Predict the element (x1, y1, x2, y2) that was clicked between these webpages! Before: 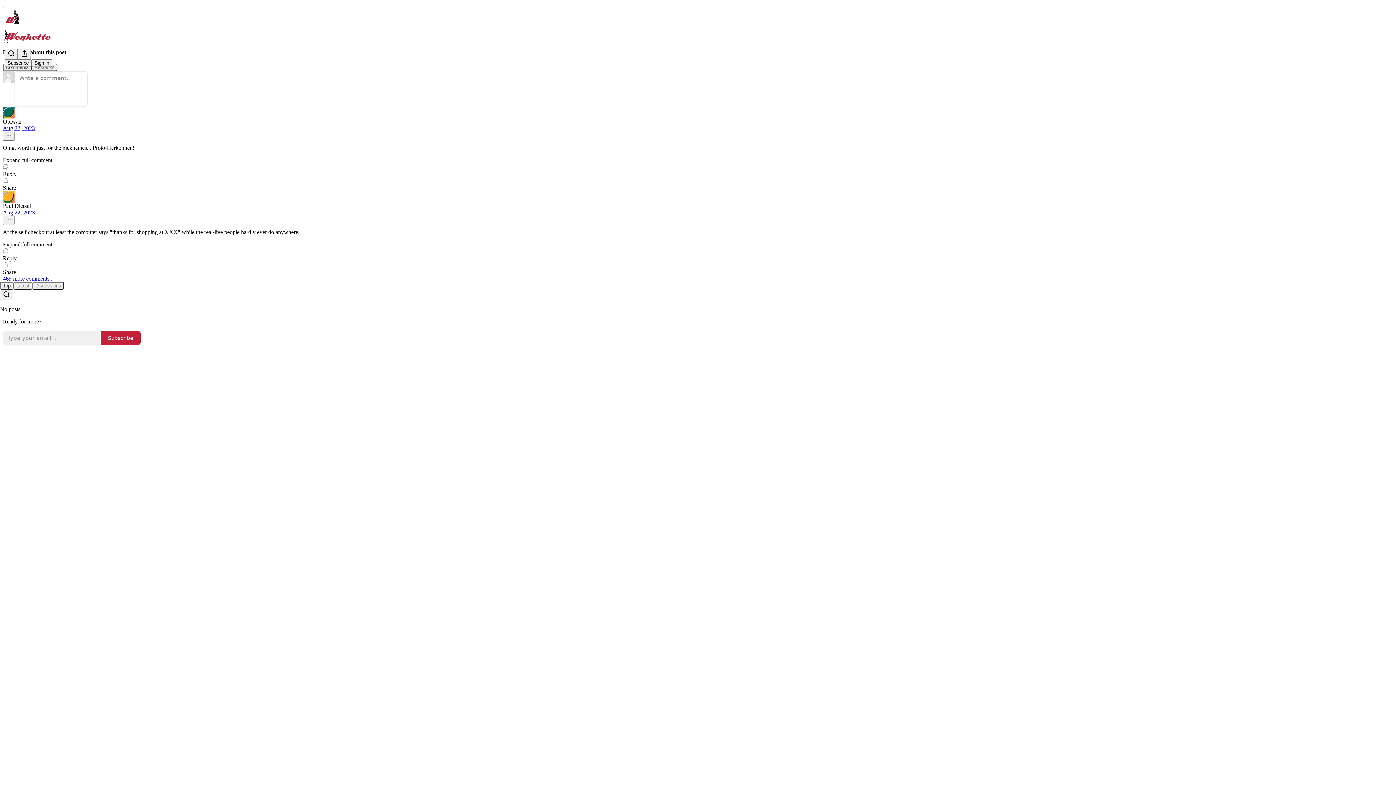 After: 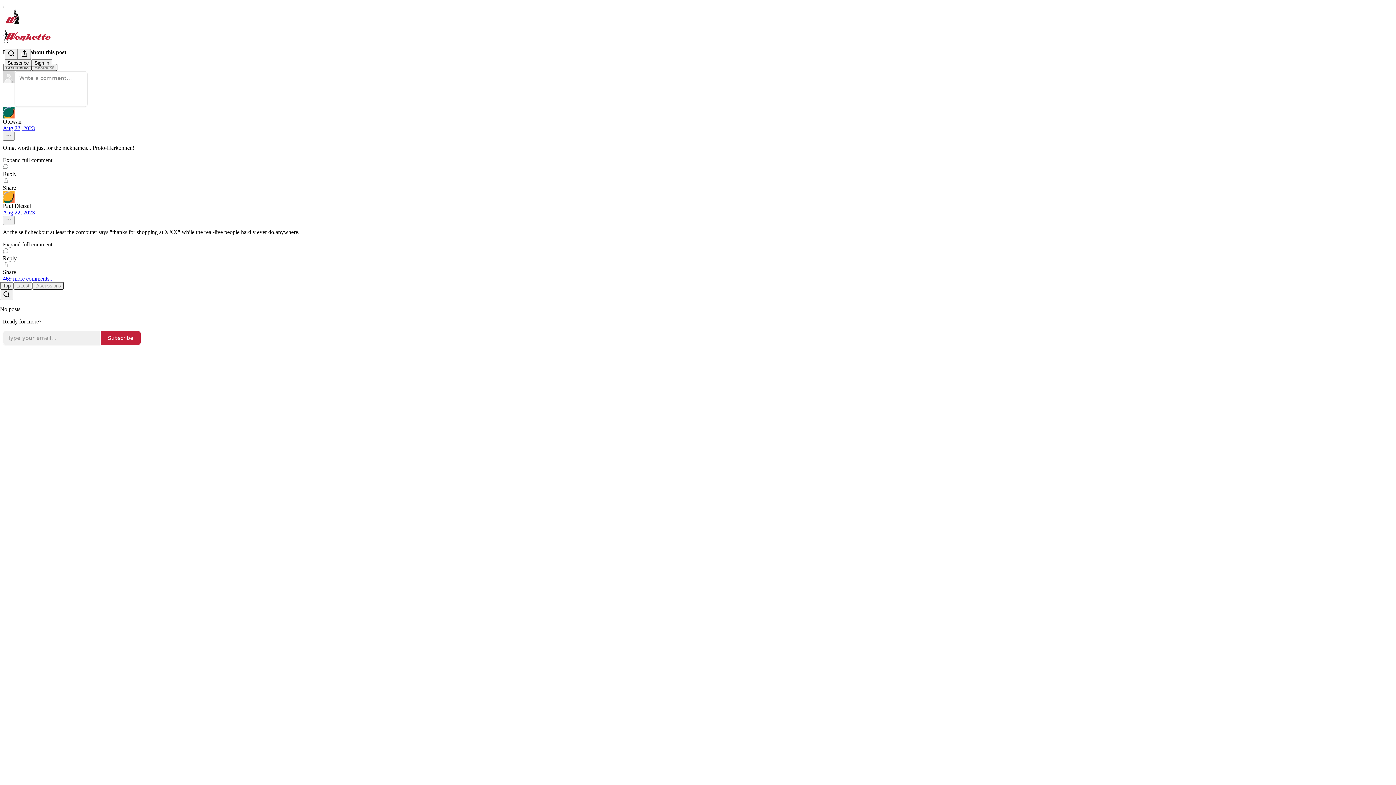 Action: label: Expand full comment bbox: (2, 156, 1393, 163)